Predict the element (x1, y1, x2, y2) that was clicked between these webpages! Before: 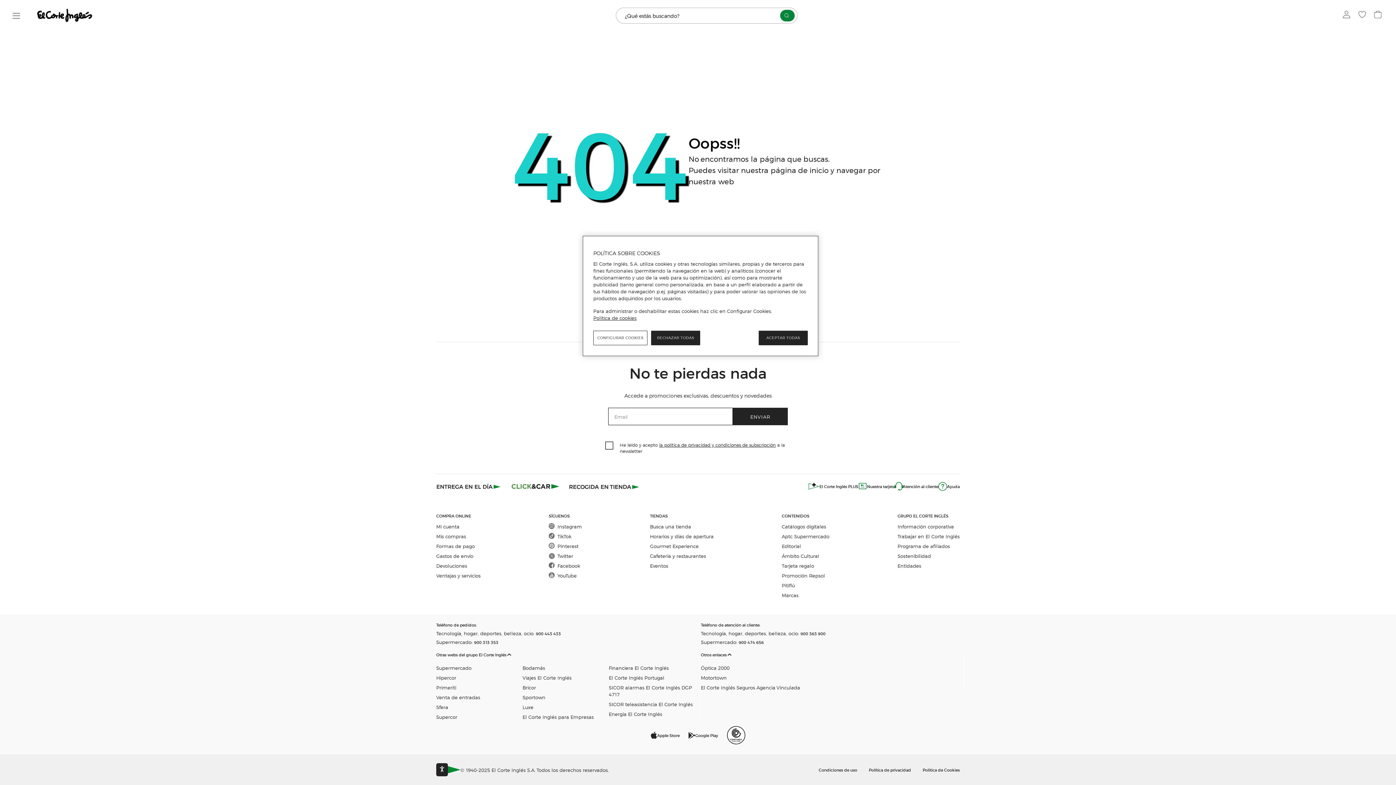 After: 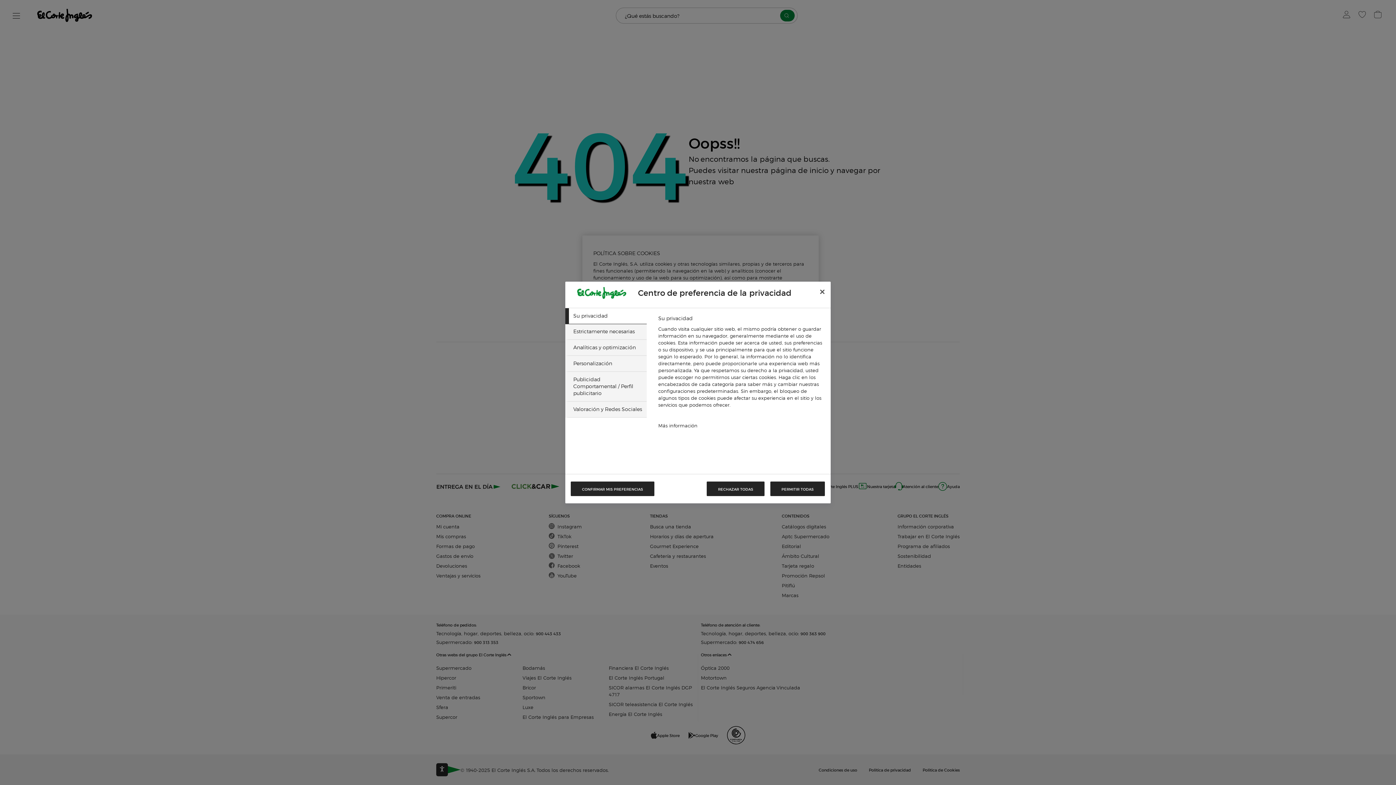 Action: bbox: (593, 330, 647, 345) label: CONFIGURAR COOKIES